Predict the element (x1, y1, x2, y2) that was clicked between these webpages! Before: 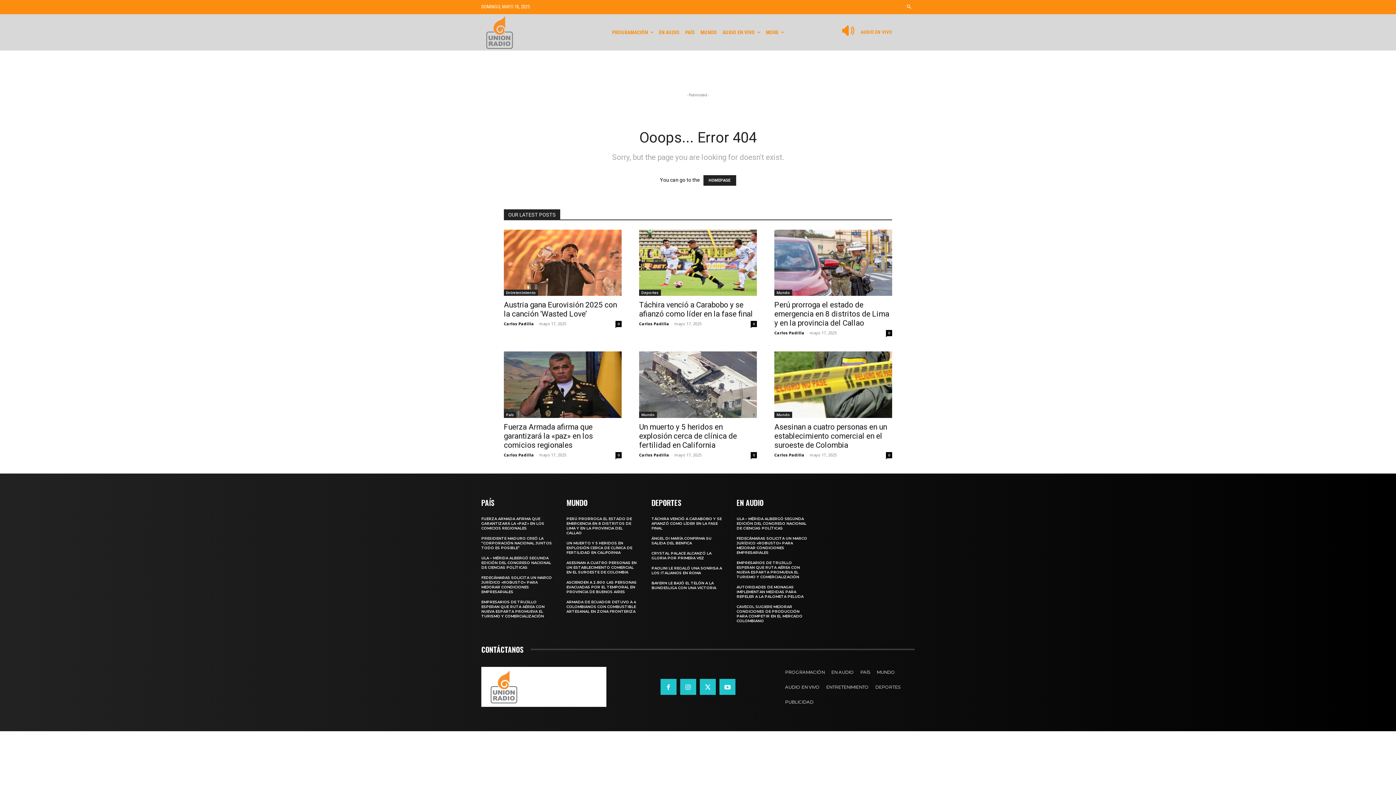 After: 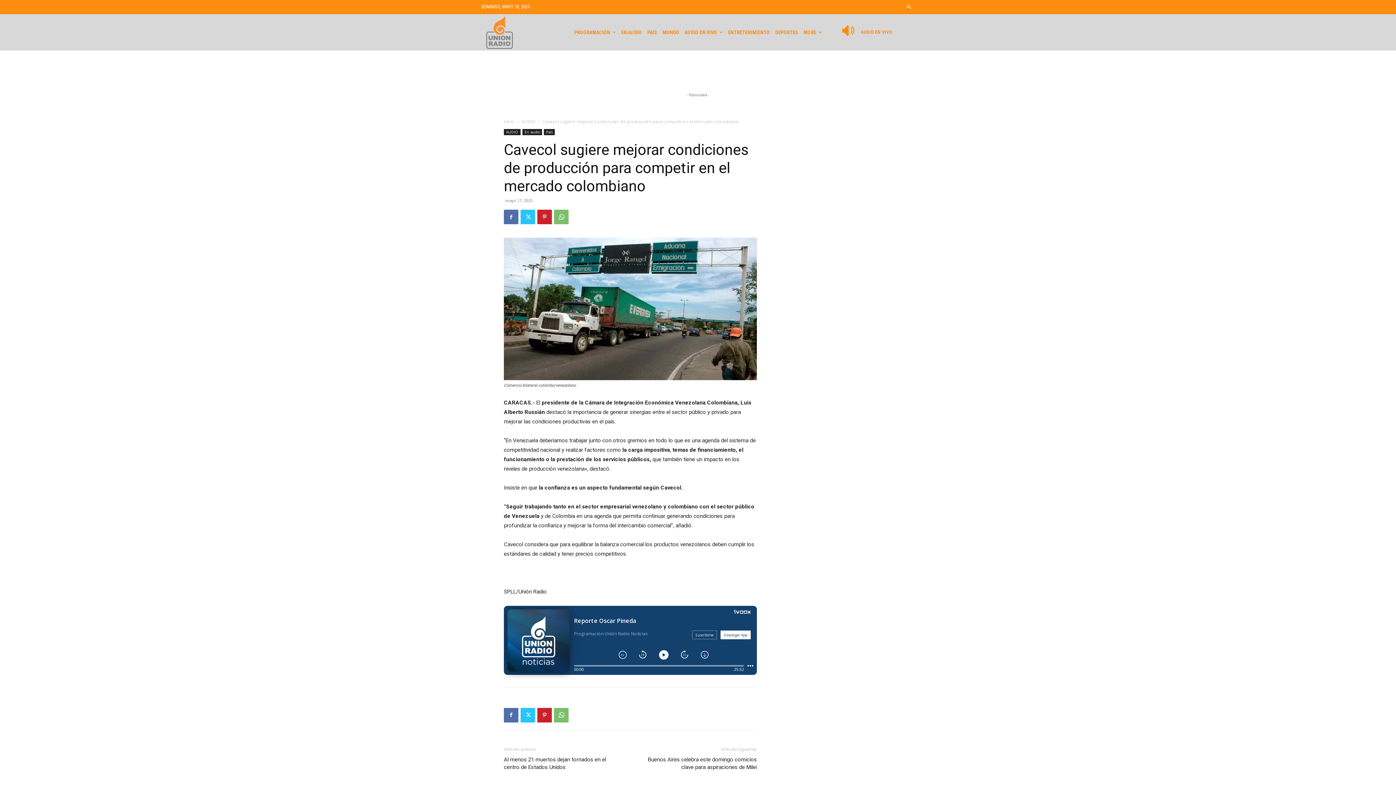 Action: bbox: (736, 637, 802, 656) label: CAVECOL SUGIERE MEJORAR CONDICIONES DE PRODUCCIÓN PARA COMPETIR EN EL MERCADO COLOMBIANO